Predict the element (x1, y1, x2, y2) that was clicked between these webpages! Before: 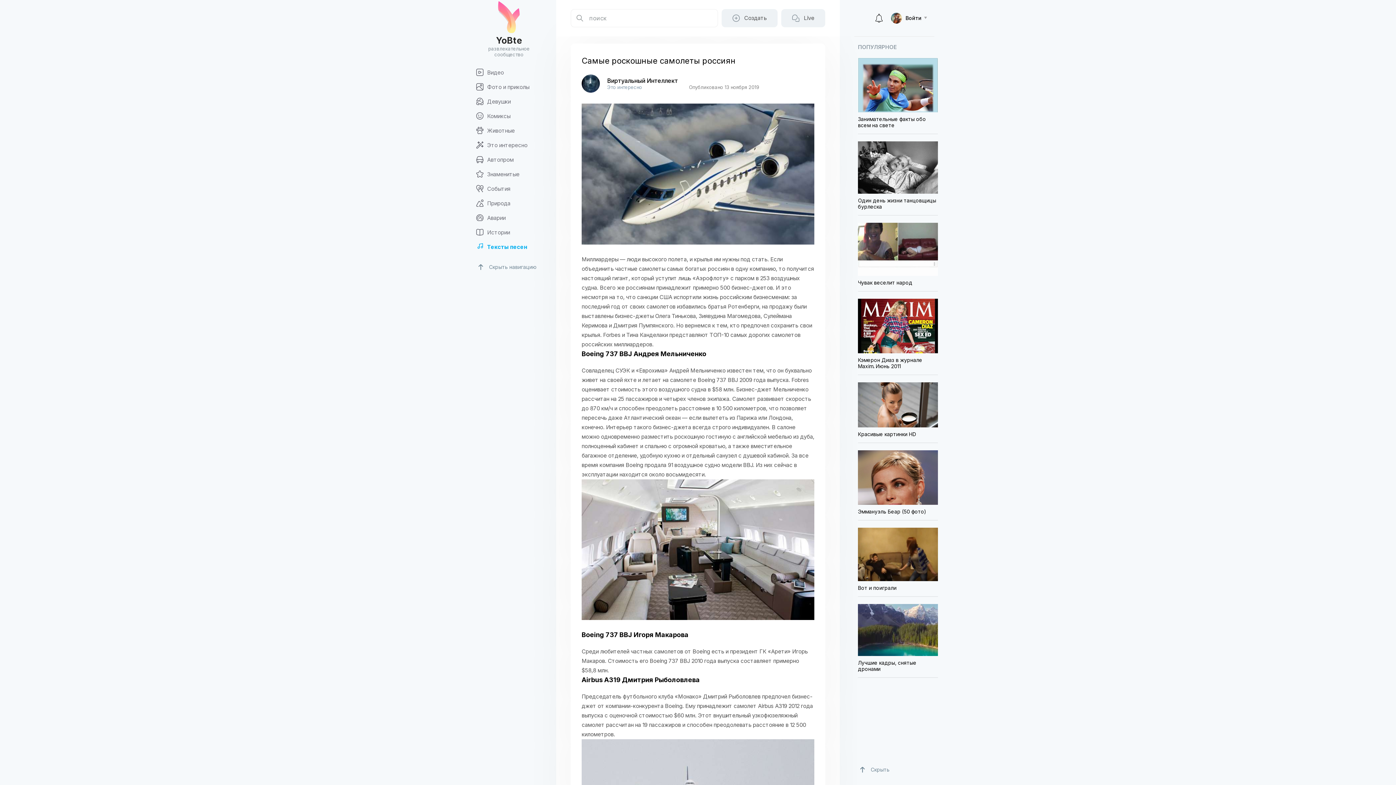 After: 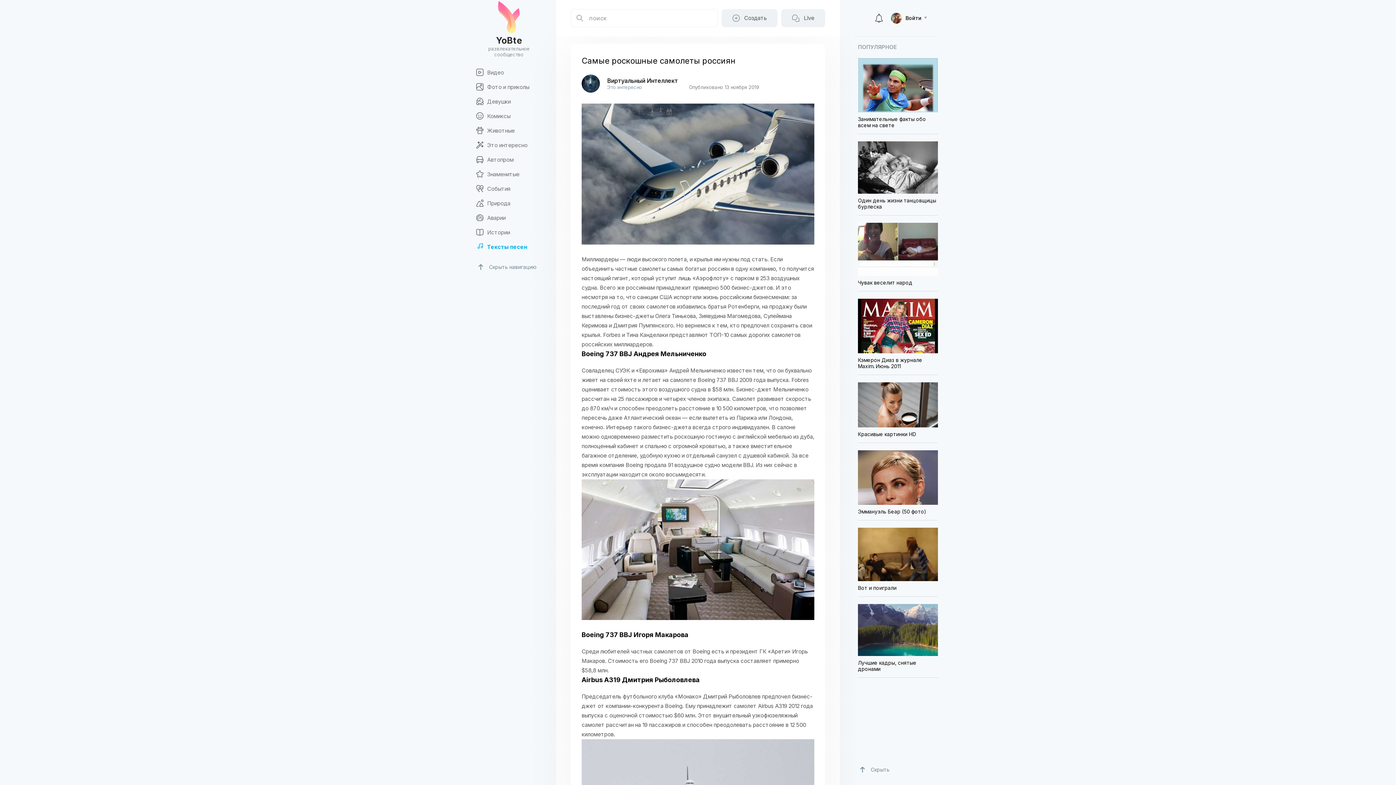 Action: bbox: (592, 622, 803, 629)